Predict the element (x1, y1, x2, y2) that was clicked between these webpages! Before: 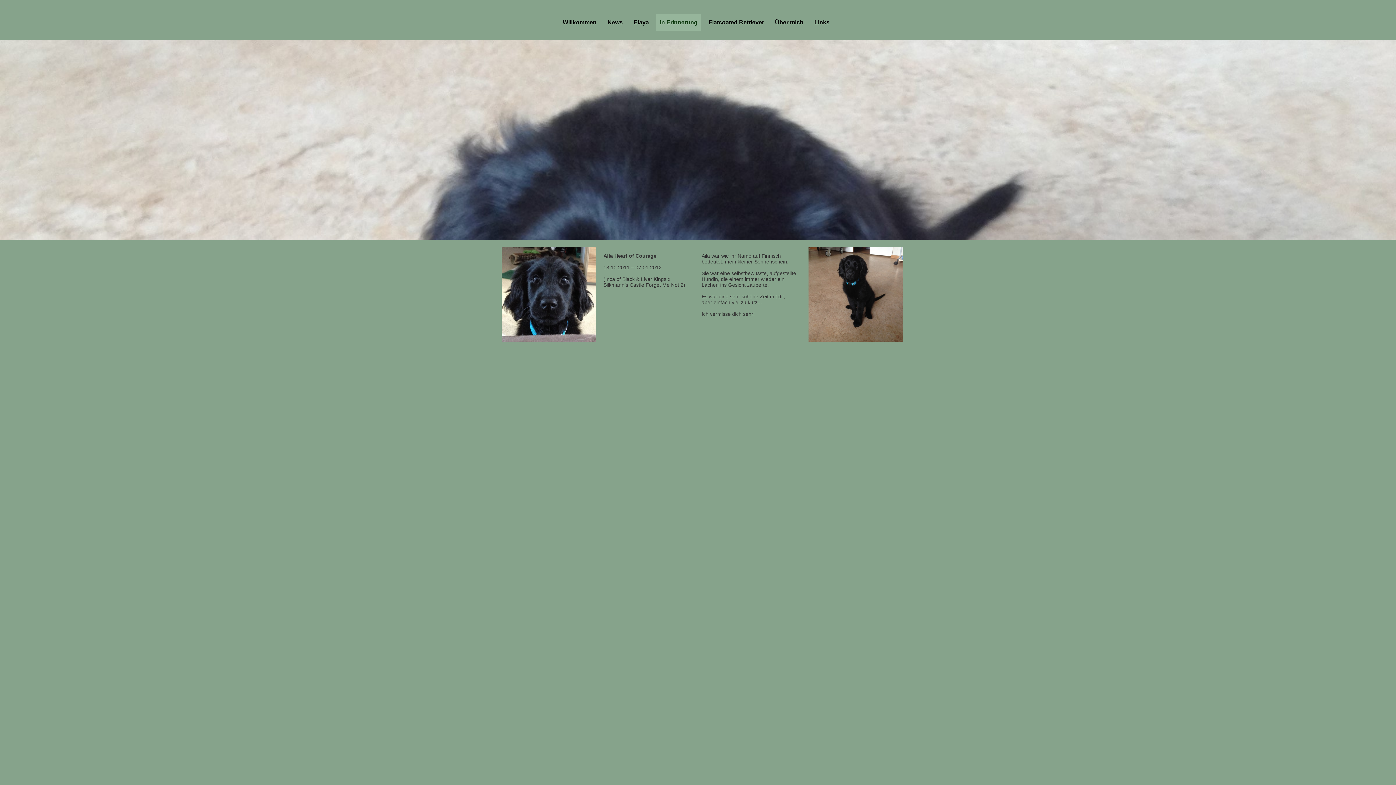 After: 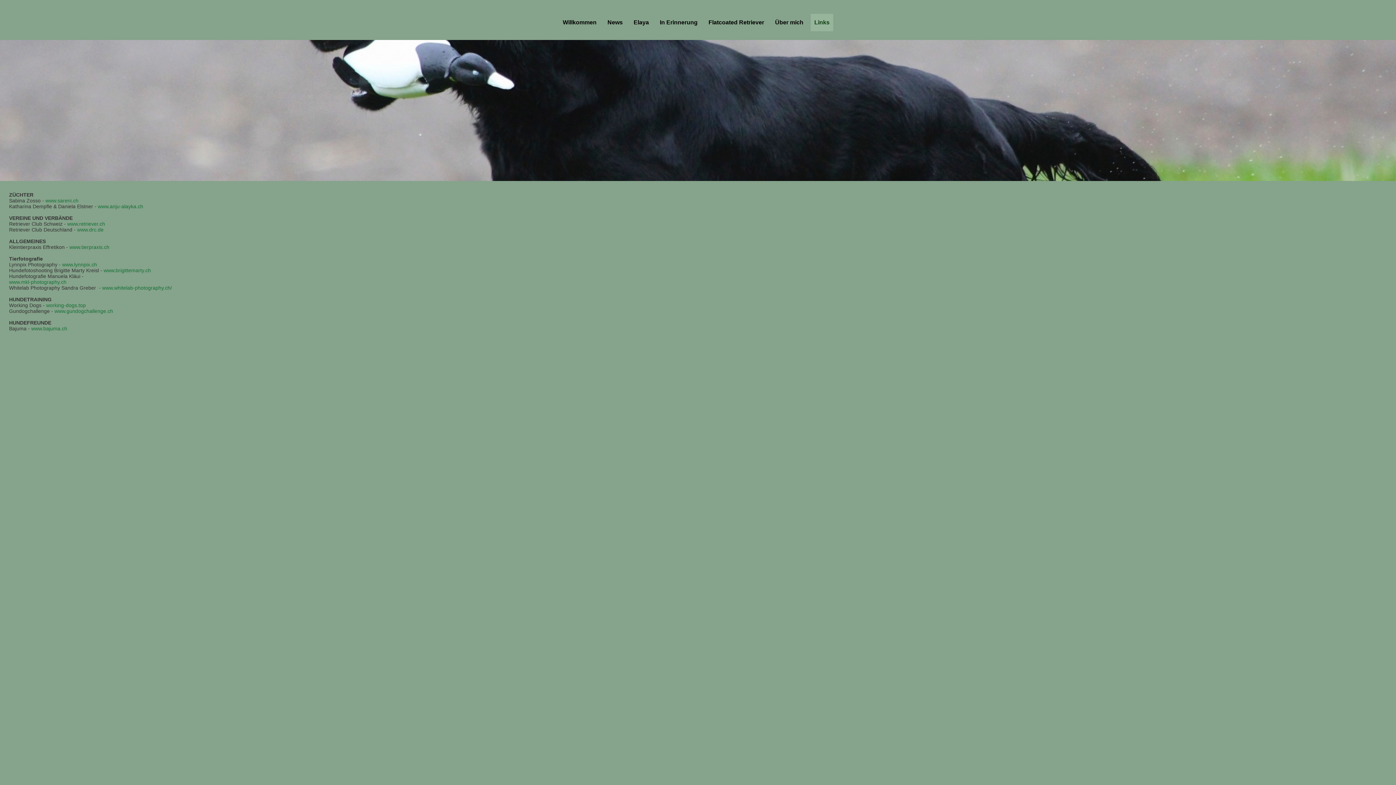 Action: label: Links bbox: (810, 13, 833, 31)